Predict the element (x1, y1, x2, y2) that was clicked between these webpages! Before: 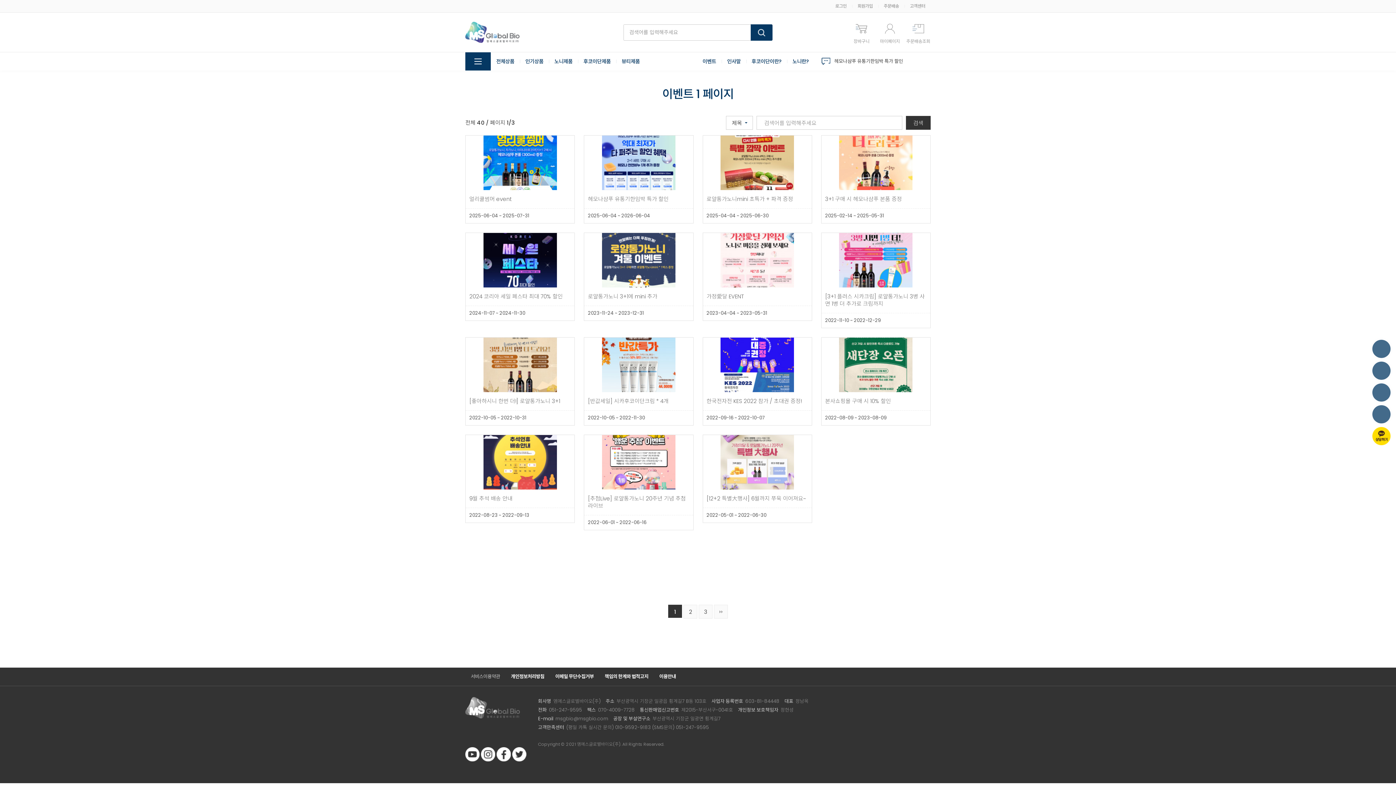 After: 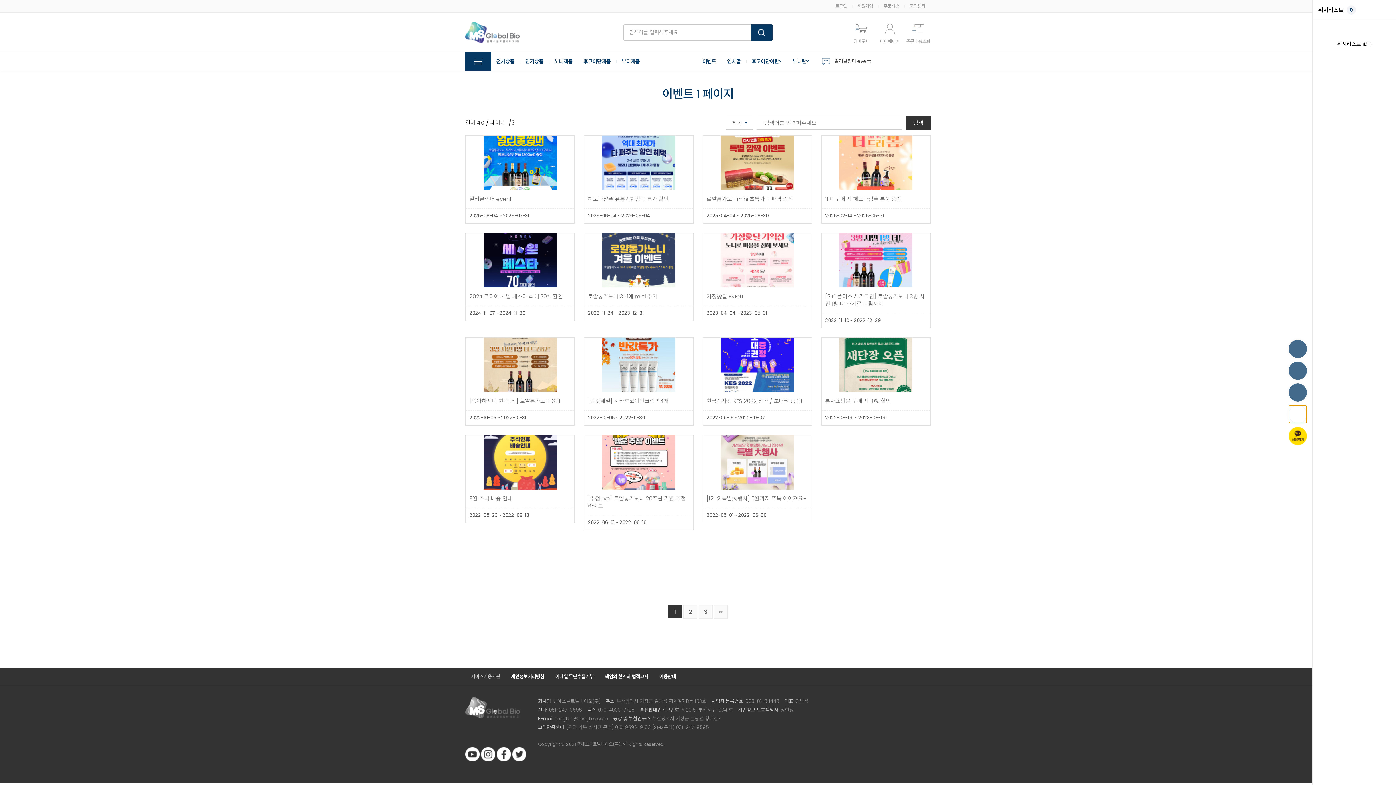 Action: bbox: (1372, 405, 1390, 423)